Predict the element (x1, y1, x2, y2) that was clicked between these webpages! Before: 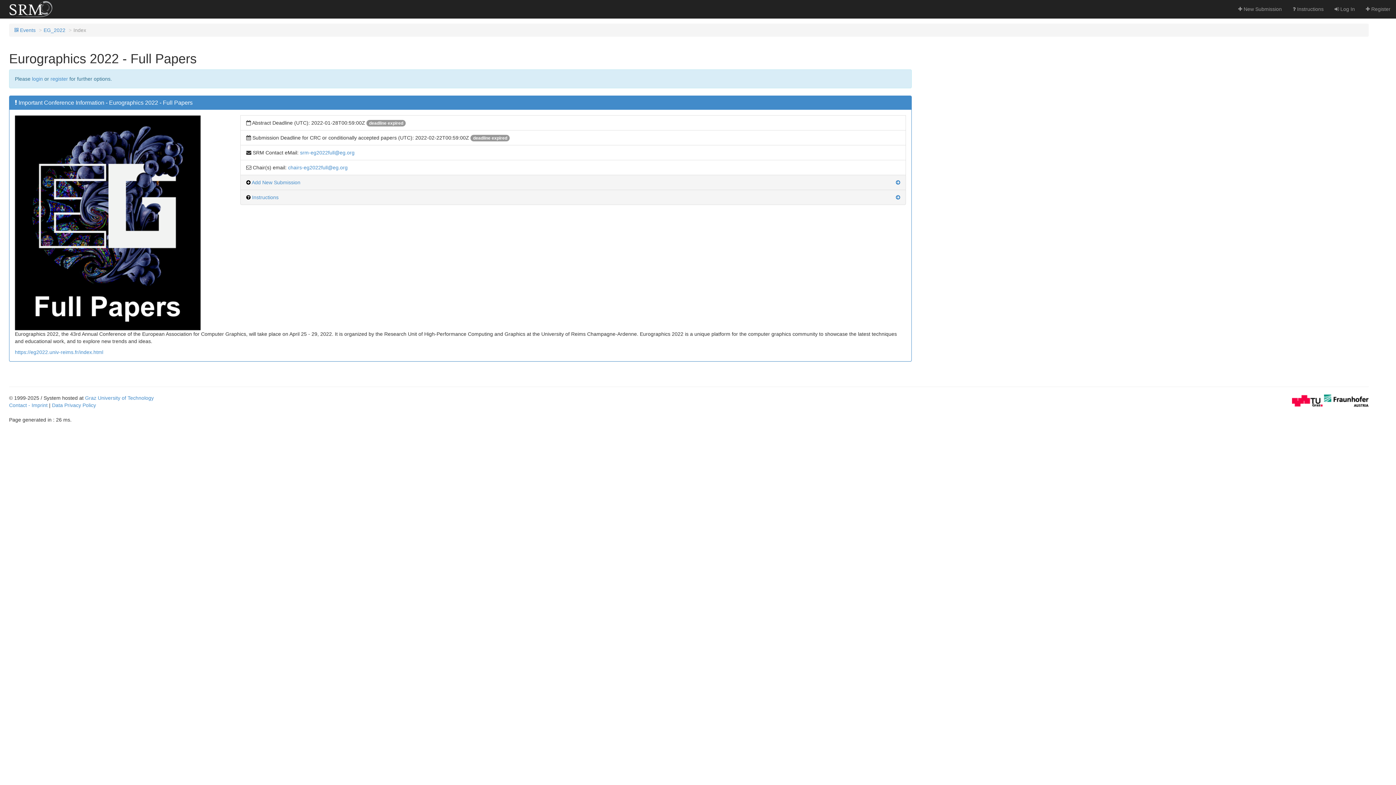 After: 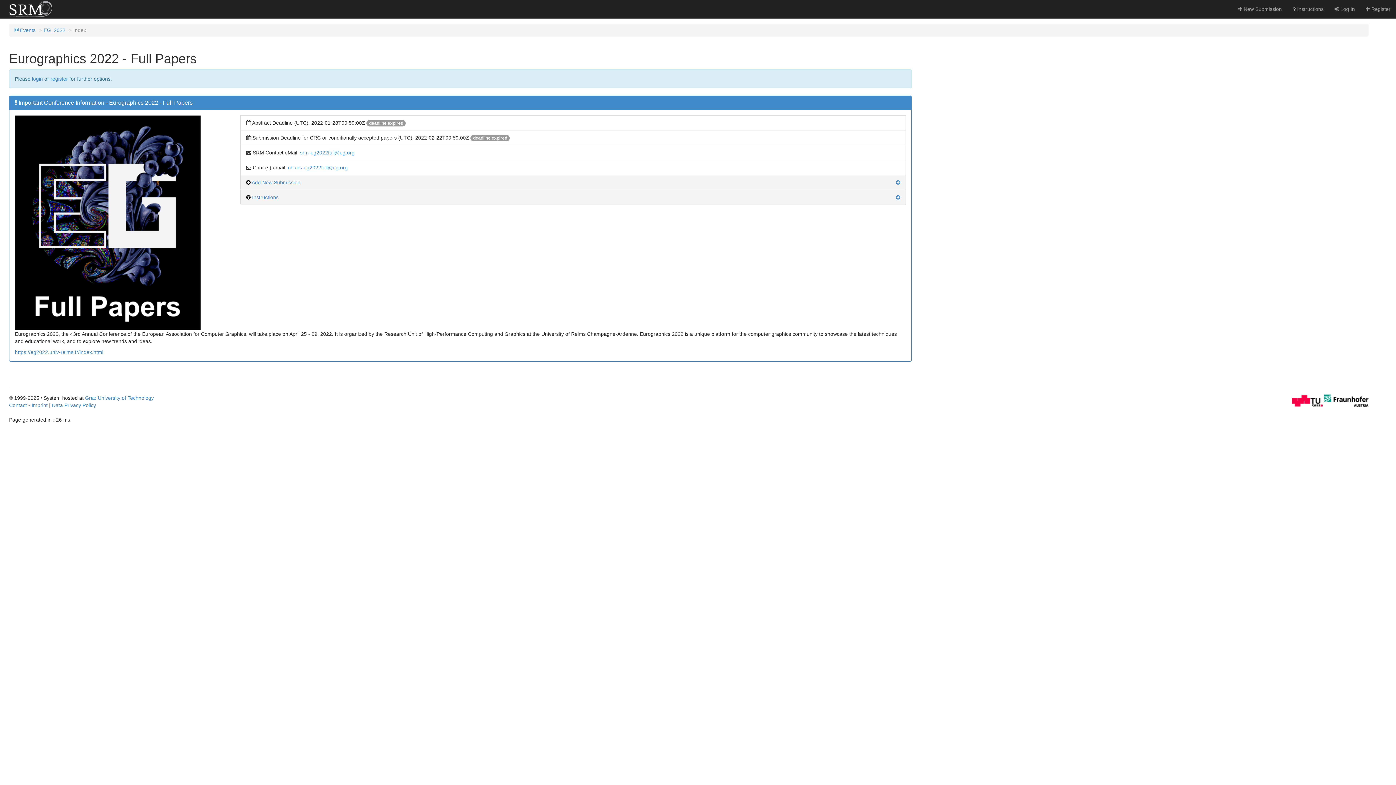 Action: bbox: (43, 27, 65, 33) label: EG_2022